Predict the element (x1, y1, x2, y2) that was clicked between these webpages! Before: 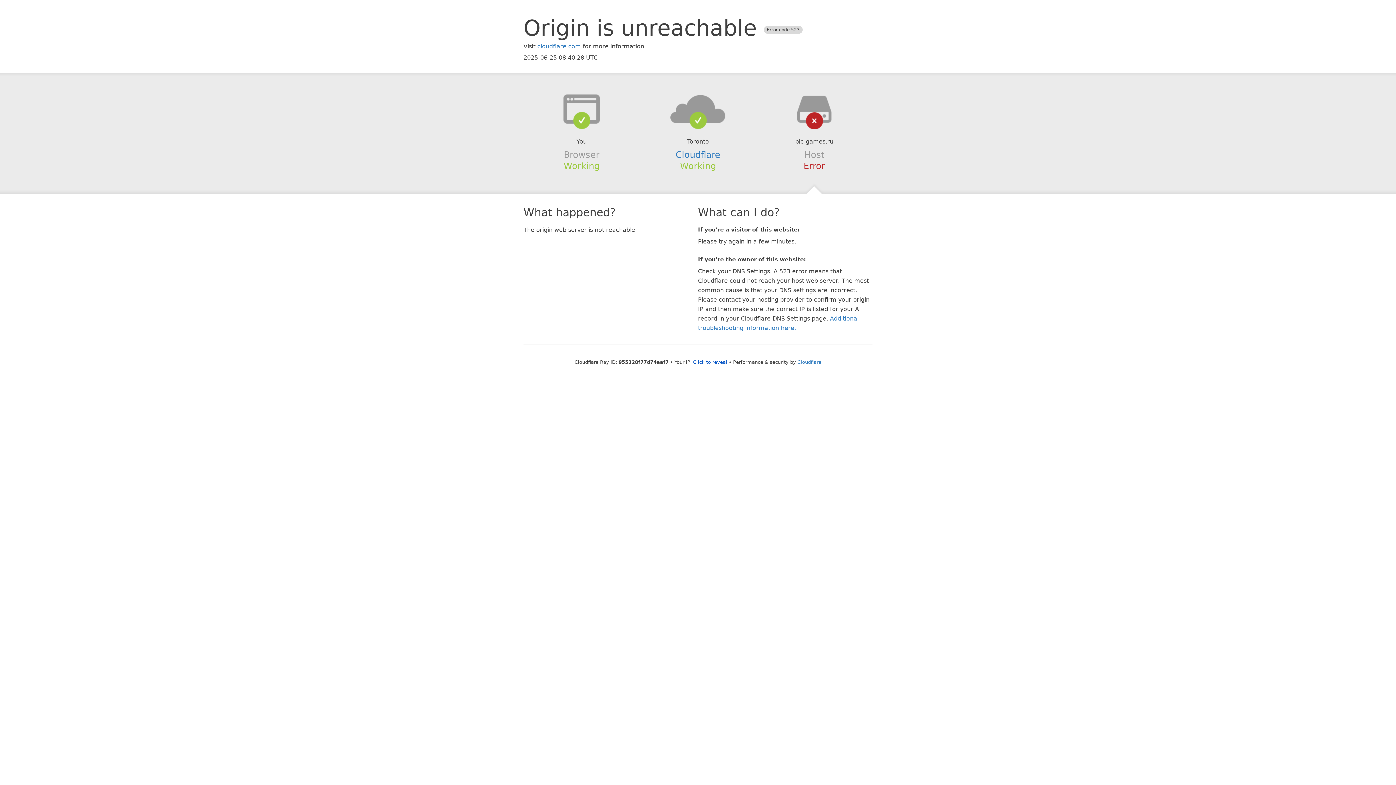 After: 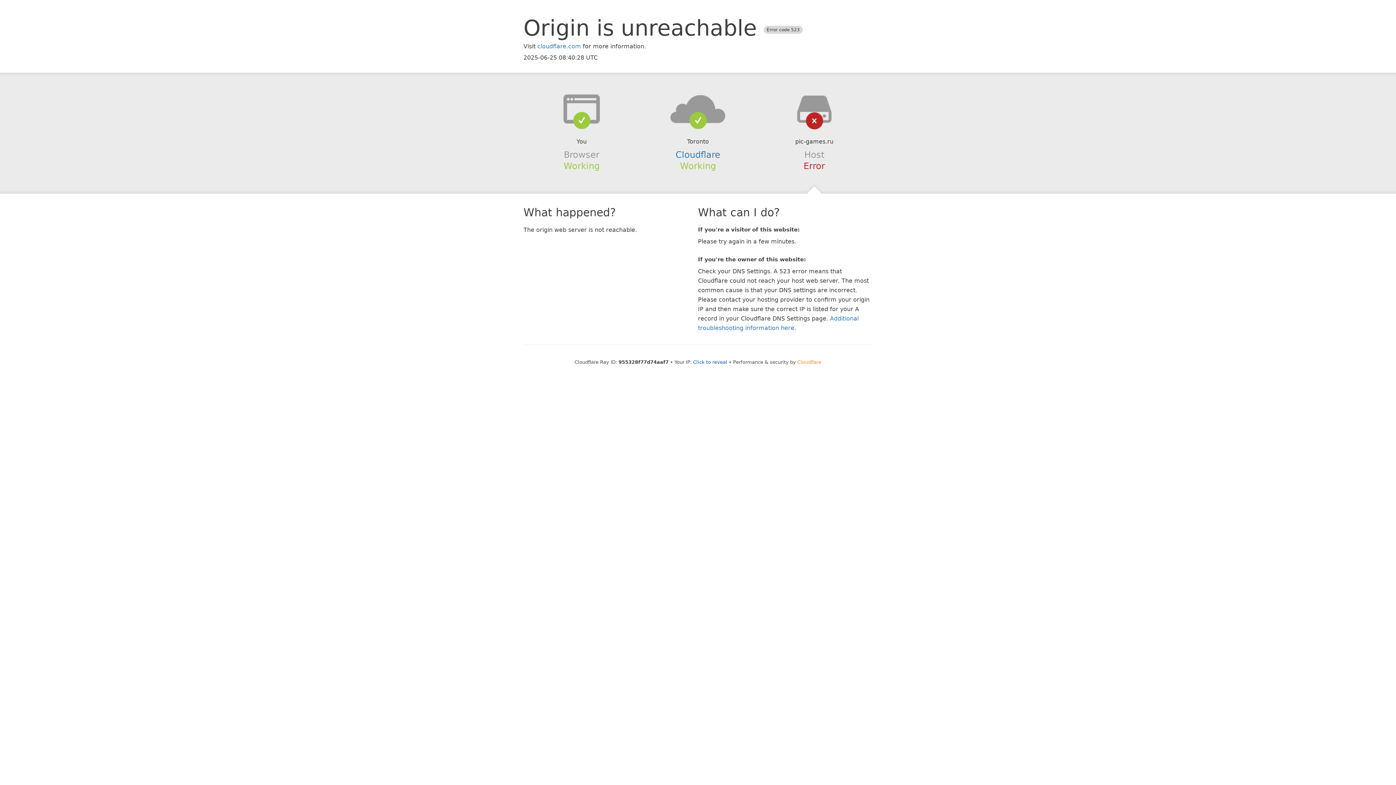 Action: label: Cloudflare bbox: (797, 359, 821, 364)